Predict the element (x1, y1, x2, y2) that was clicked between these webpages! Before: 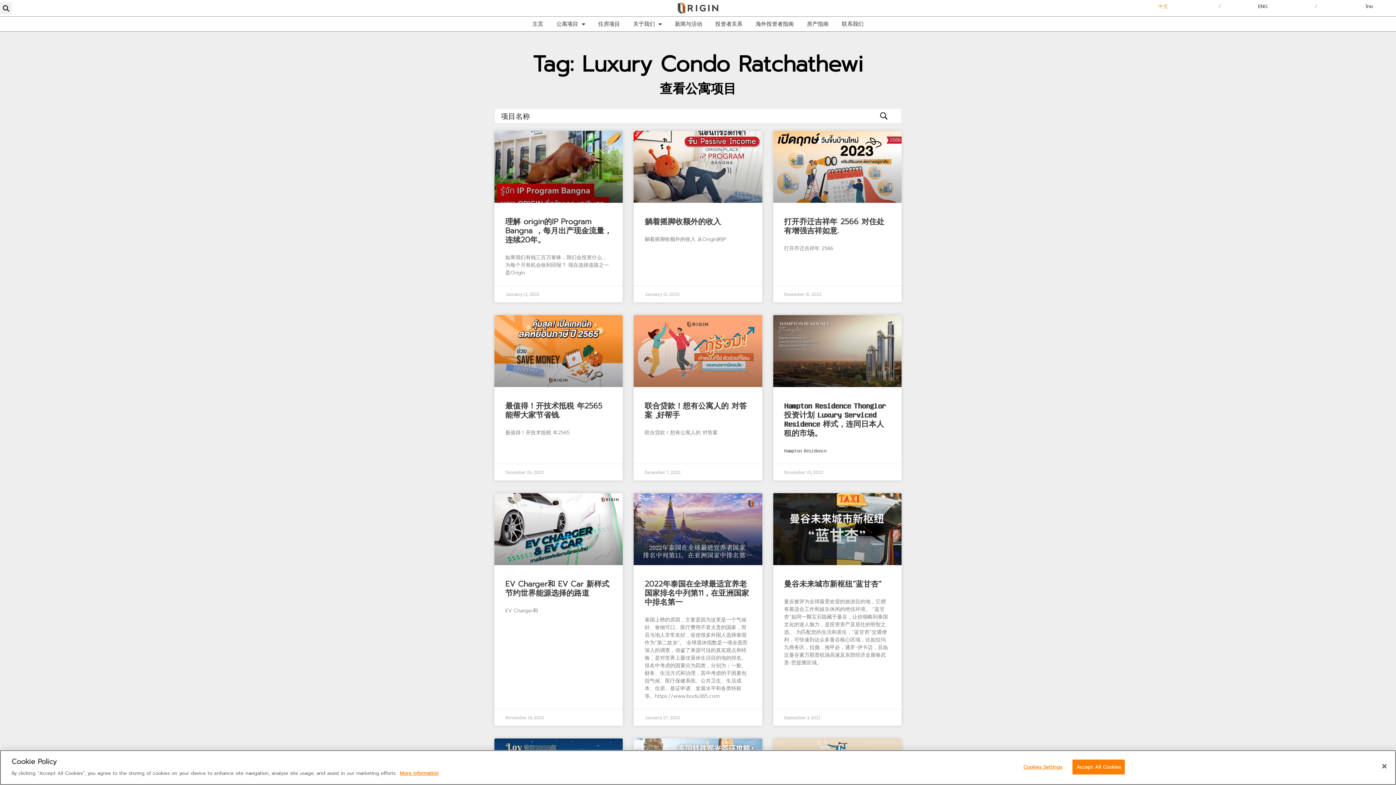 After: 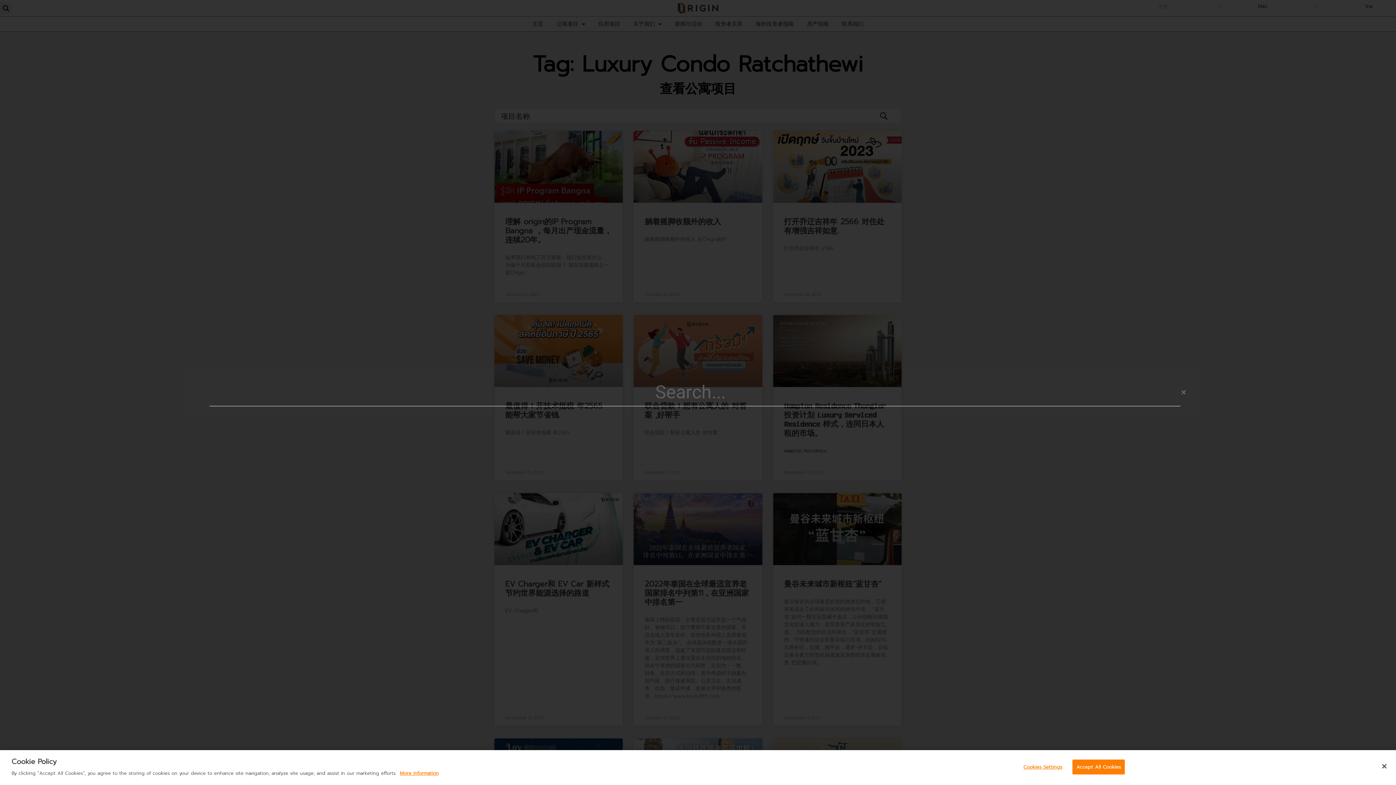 Action: bbox: (0, 2, 12, 14) label: Search